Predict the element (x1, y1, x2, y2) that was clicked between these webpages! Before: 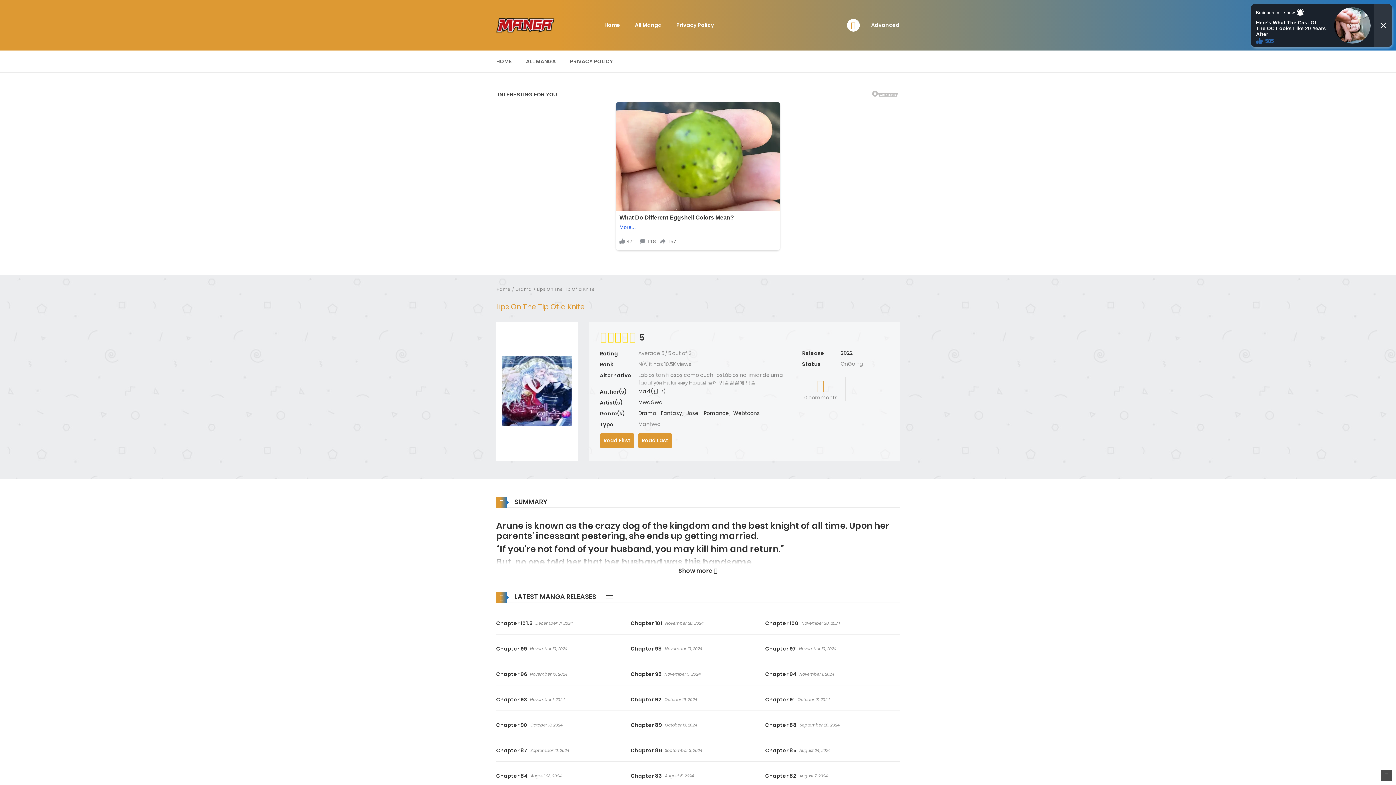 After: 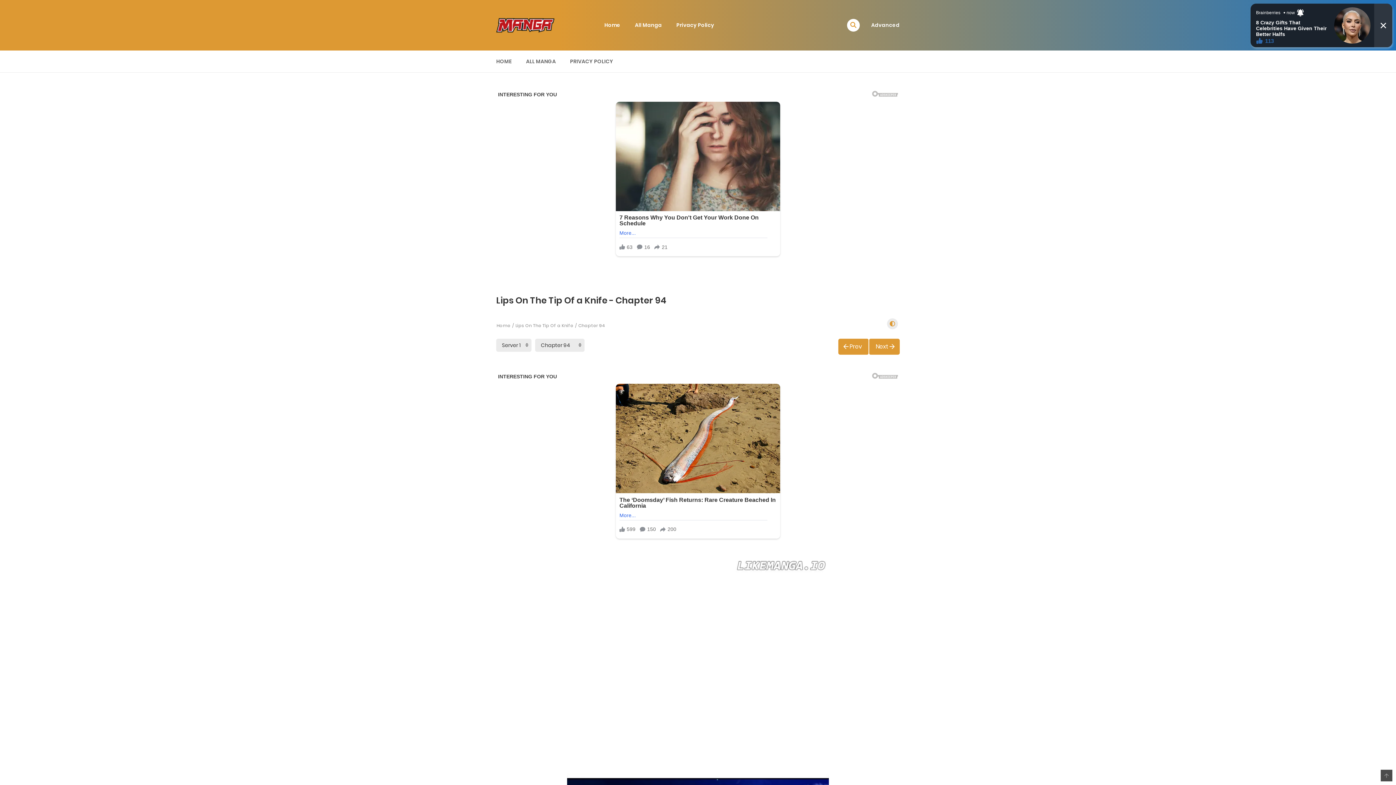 Action: bbox: (765, 667, 796, 689) label: Chapter 94